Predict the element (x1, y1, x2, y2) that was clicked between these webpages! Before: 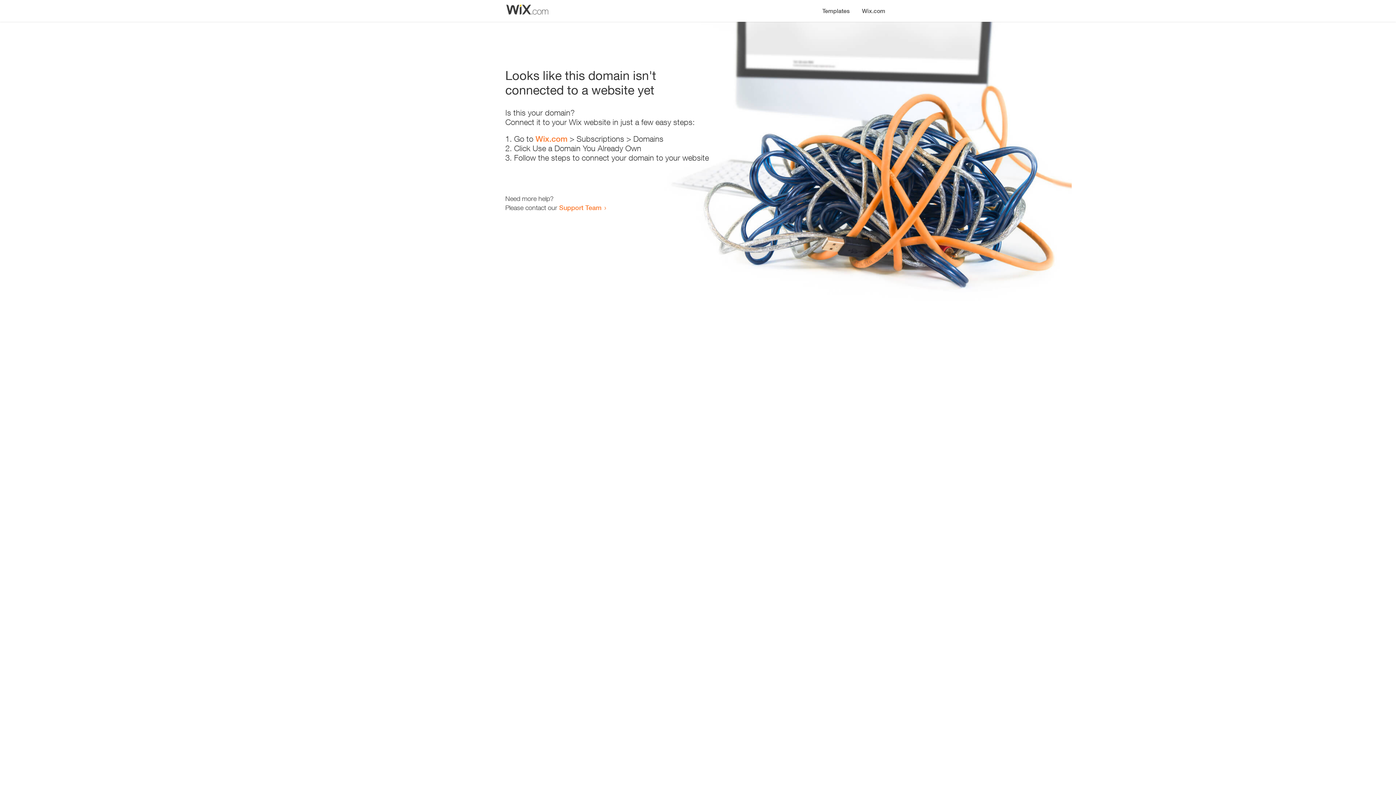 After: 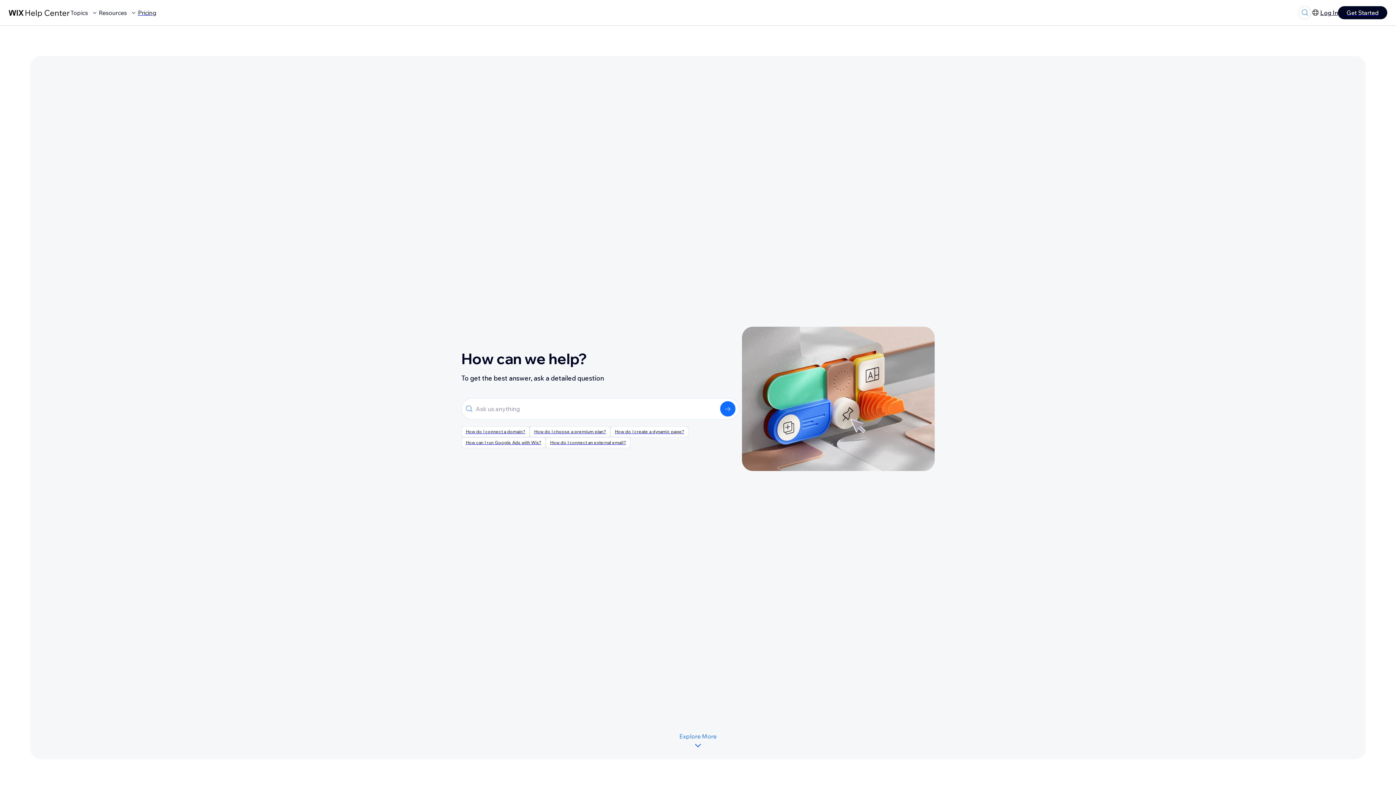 Action: bbox: (559, 203, 601, 211) label: Support Team